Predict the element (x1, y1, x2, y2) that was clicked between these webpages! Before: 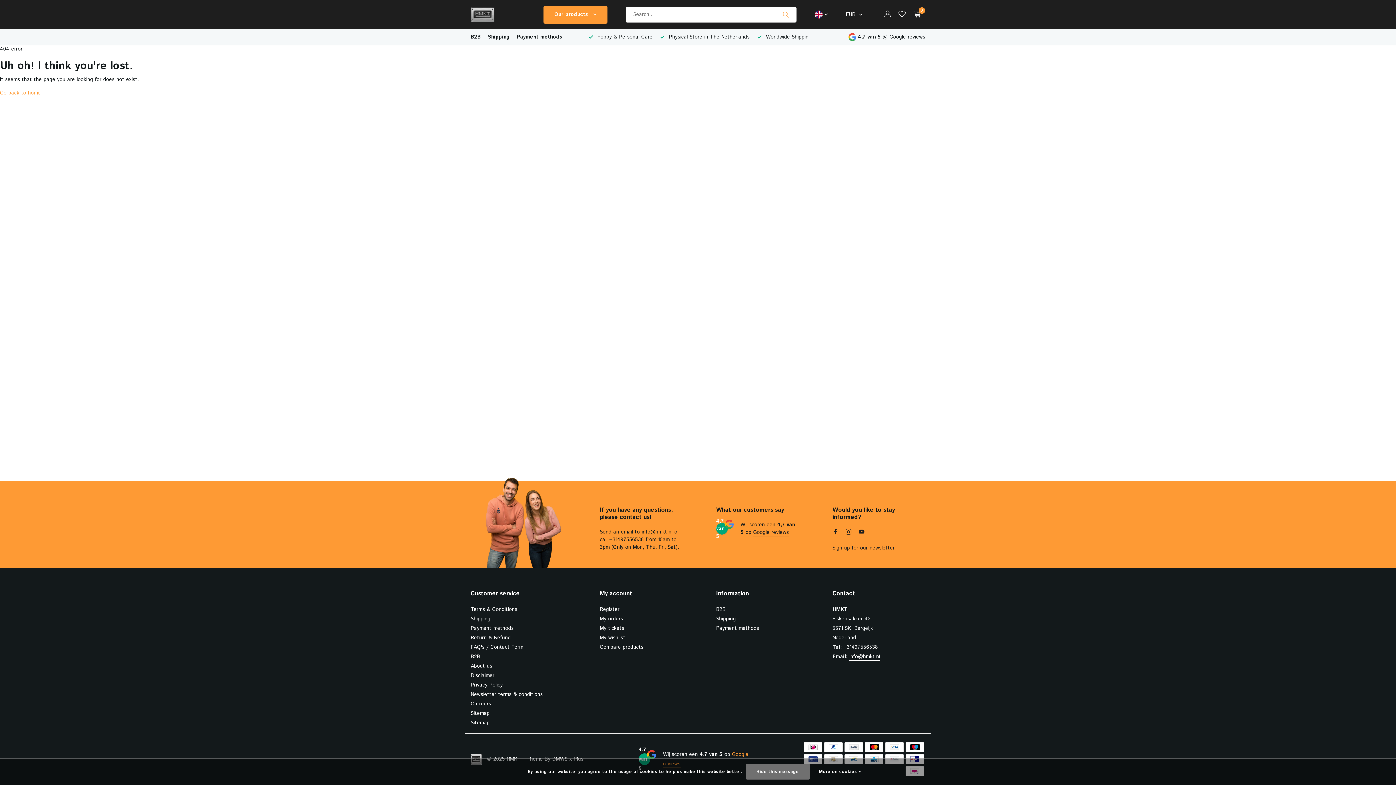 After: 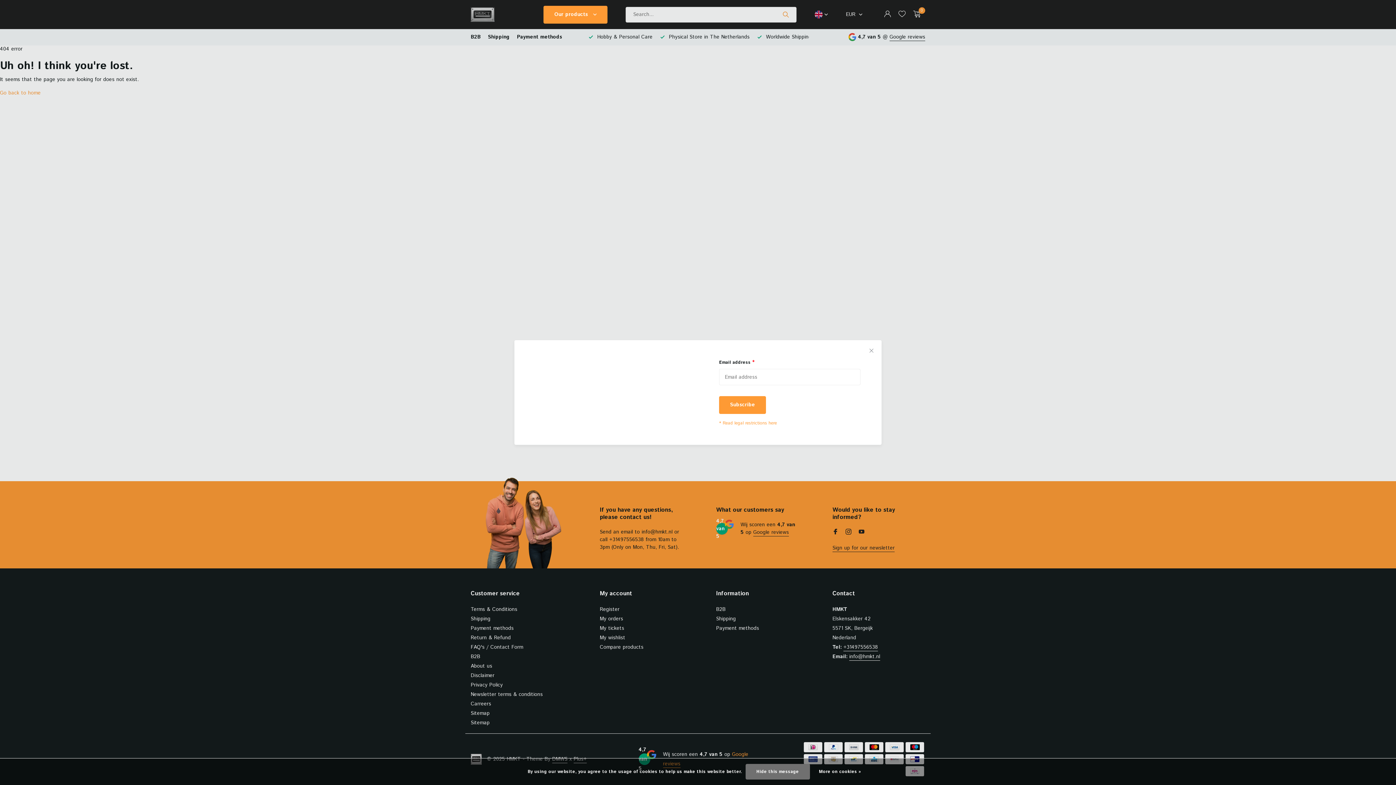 Action: label: Sign up for our newsletter bbox: (832, 544, 894, 552)